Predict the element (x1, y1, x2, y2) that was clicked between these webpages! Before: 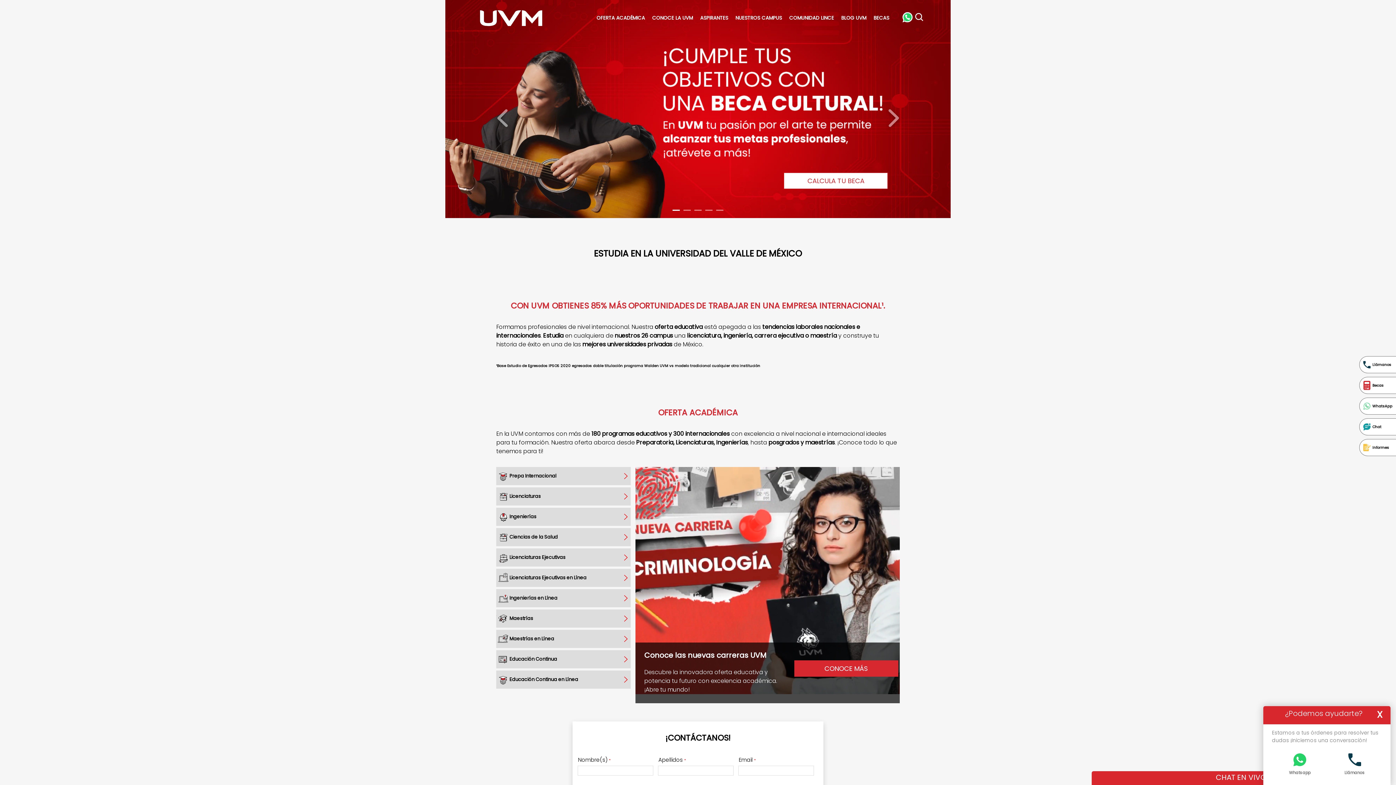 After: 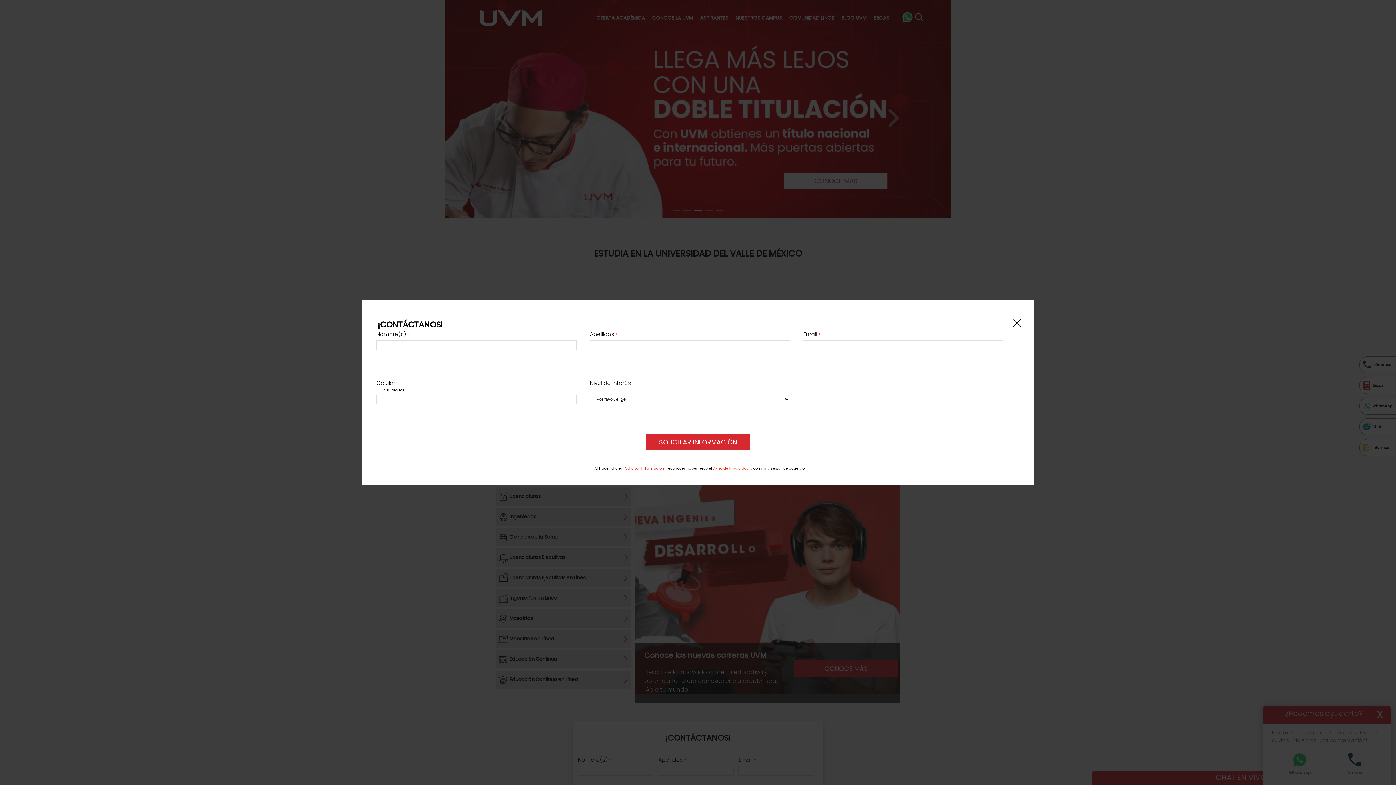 Action: label: Informes bbox: (1359, 439, 1396, 456)